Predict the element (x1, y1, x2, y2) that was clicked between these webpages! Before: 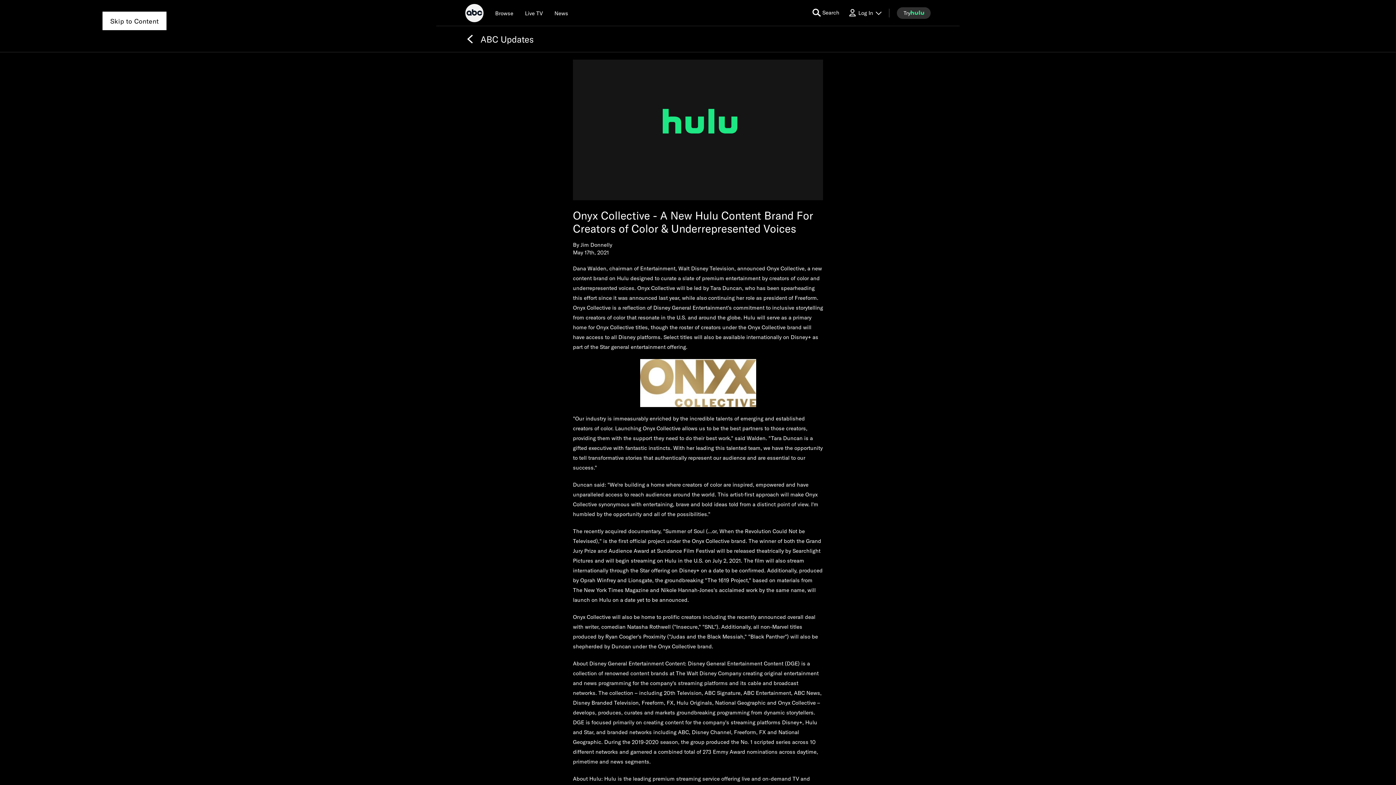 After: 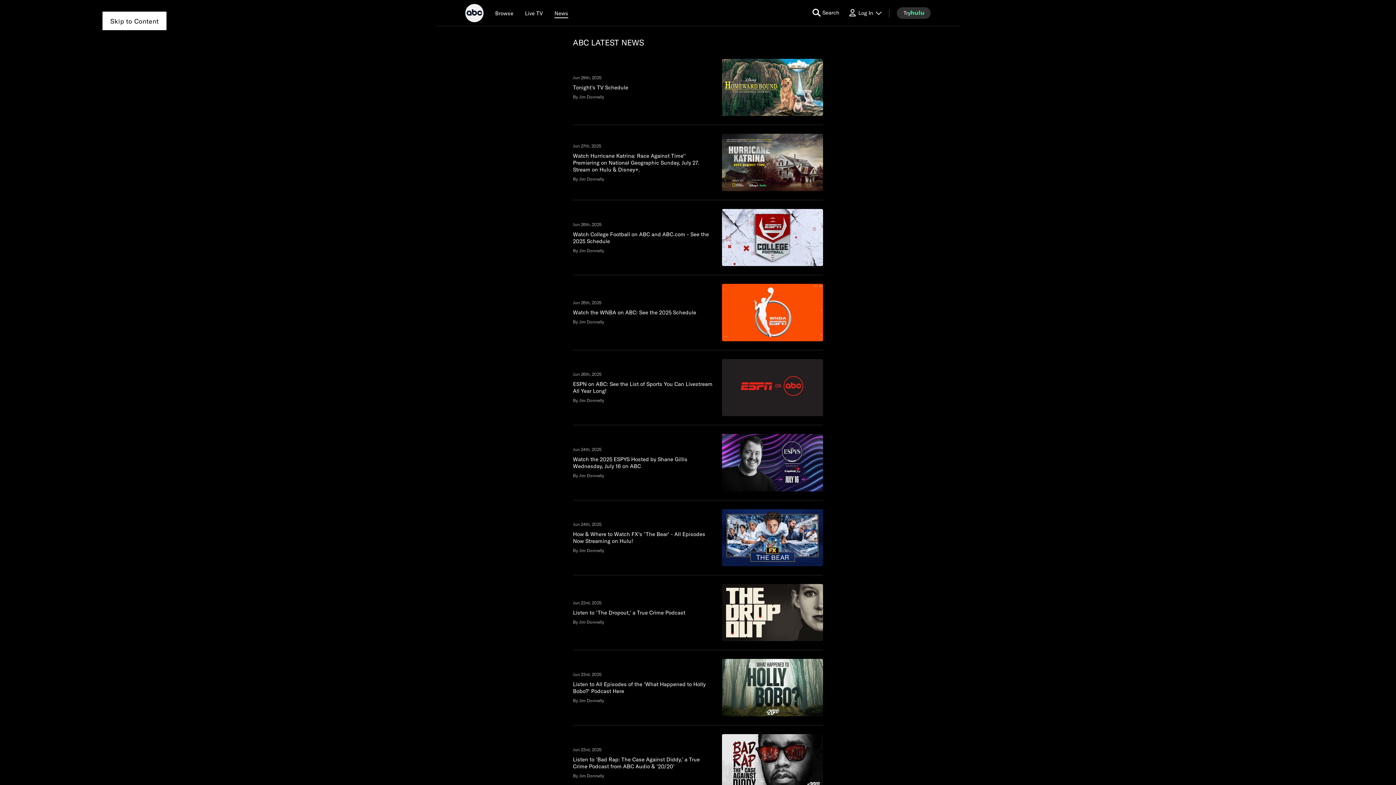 Action: bbox: (480, 34, 890, 44) label: ABC Updates